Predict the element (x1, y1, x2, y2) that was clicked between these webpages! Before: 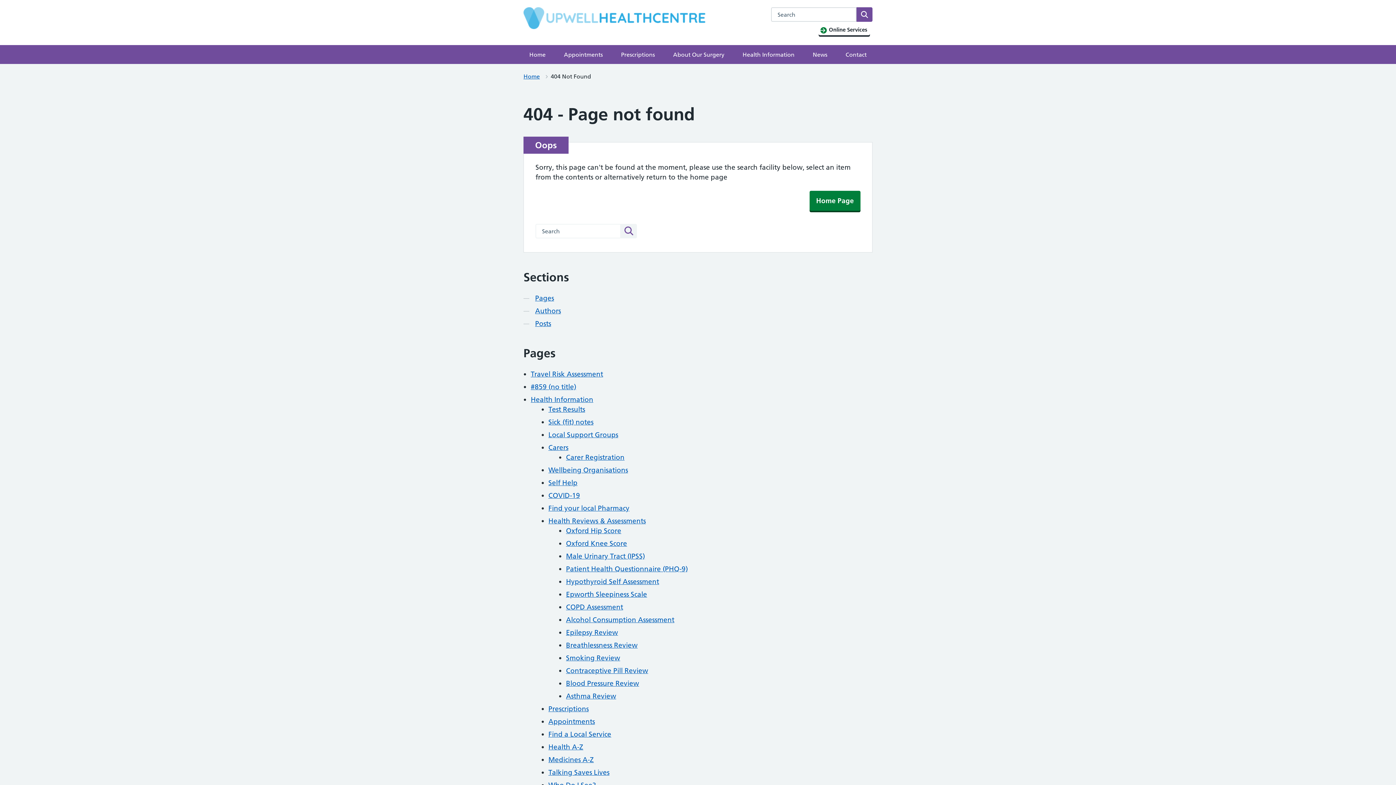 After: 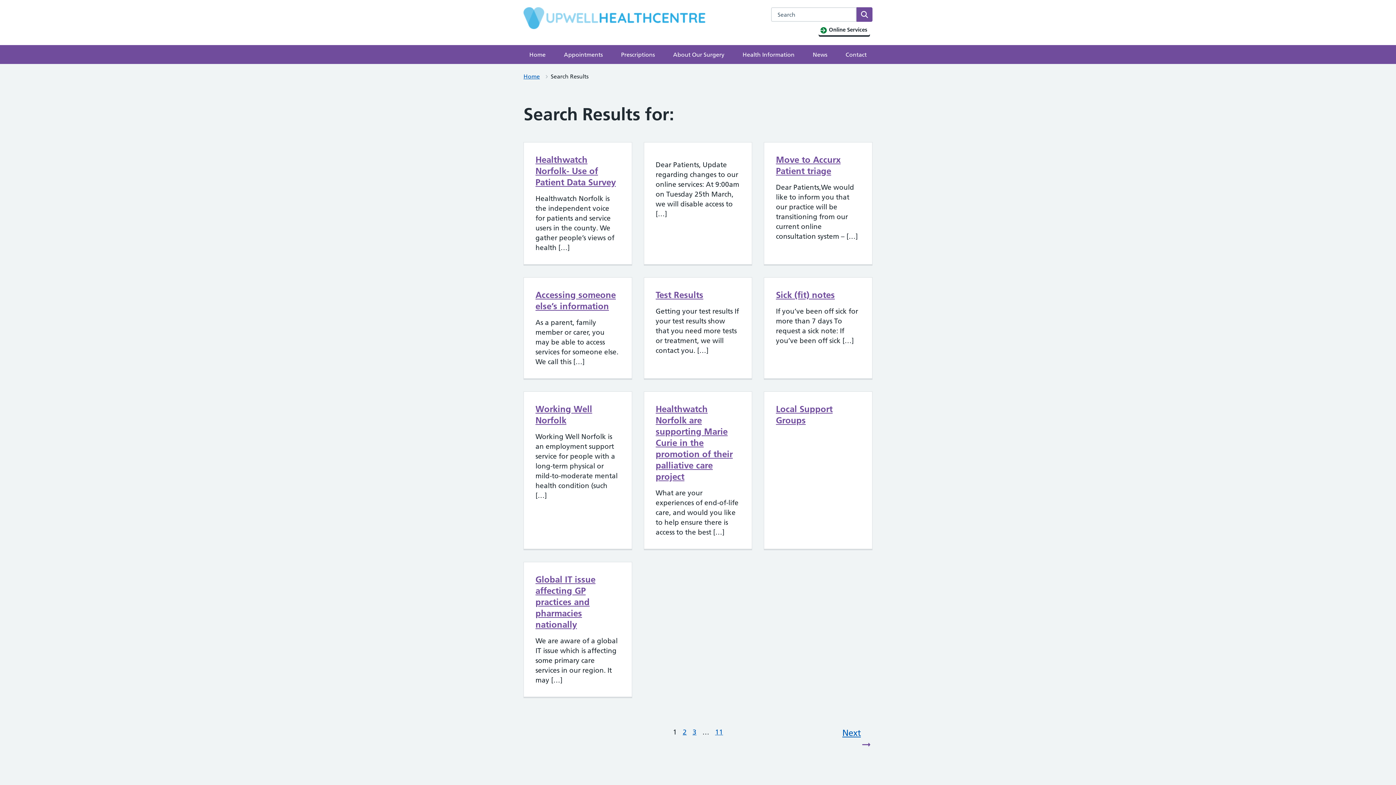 Action: label: Search bbox: (621, 224, 637, 238)